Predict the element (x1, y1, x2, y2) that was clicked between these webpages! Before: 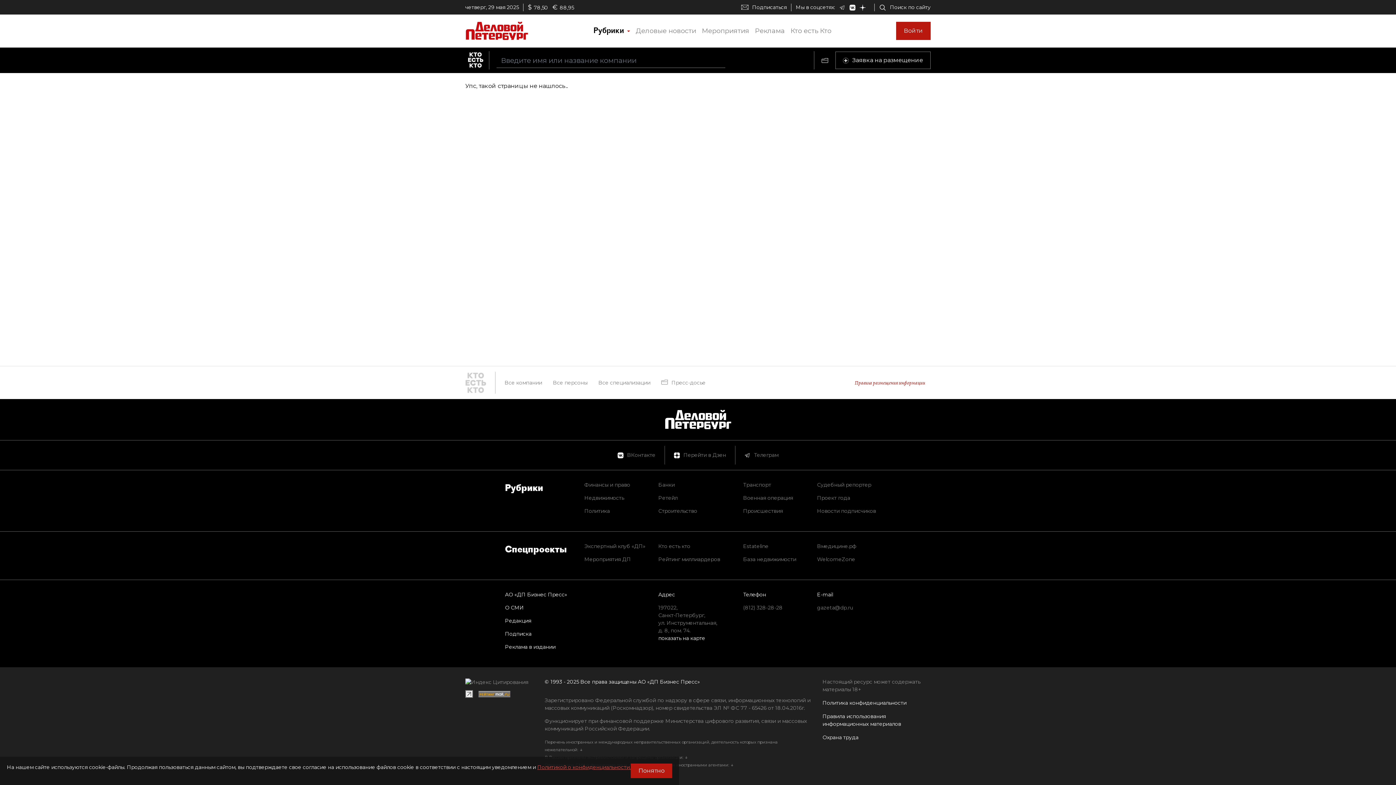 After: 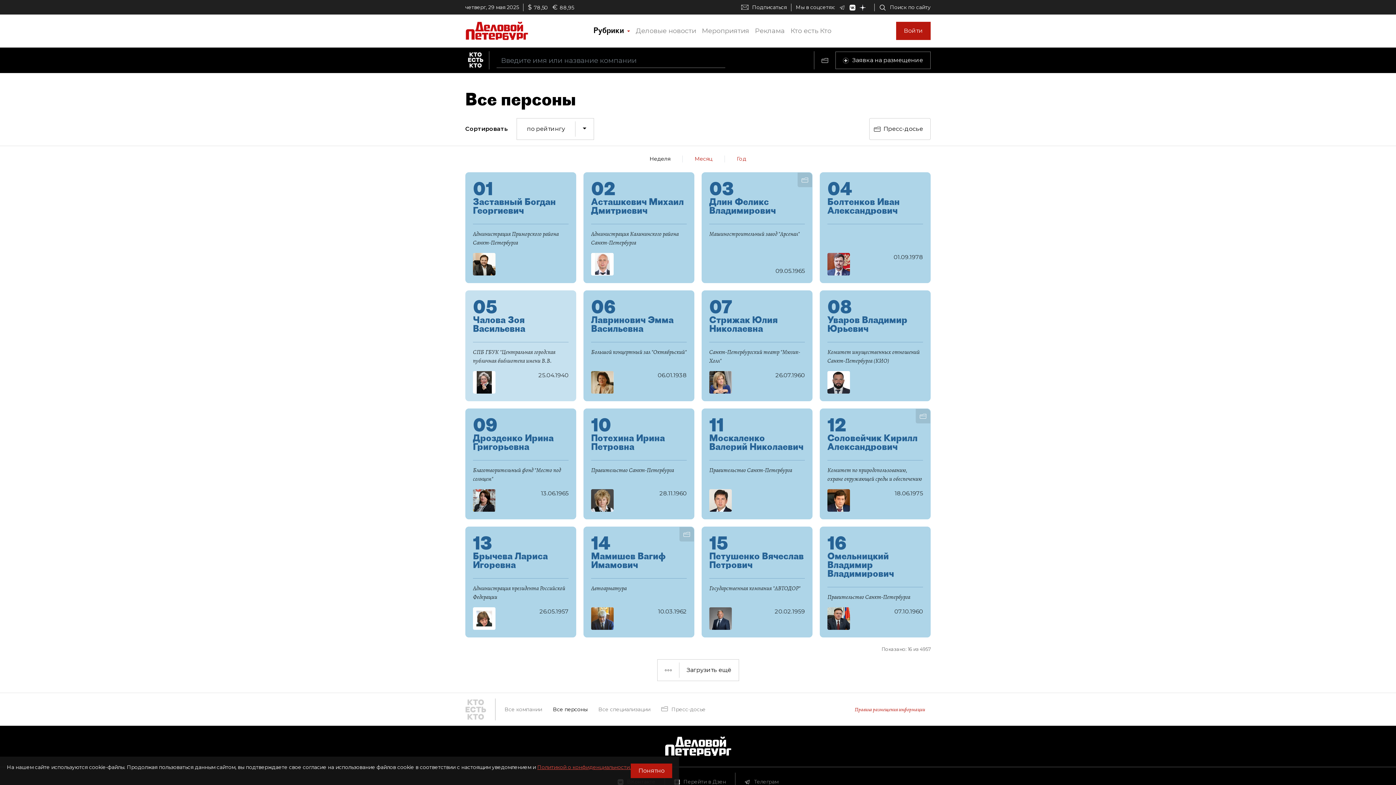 Action: label: Все персоны bbox: (553, 379, 587, 386)